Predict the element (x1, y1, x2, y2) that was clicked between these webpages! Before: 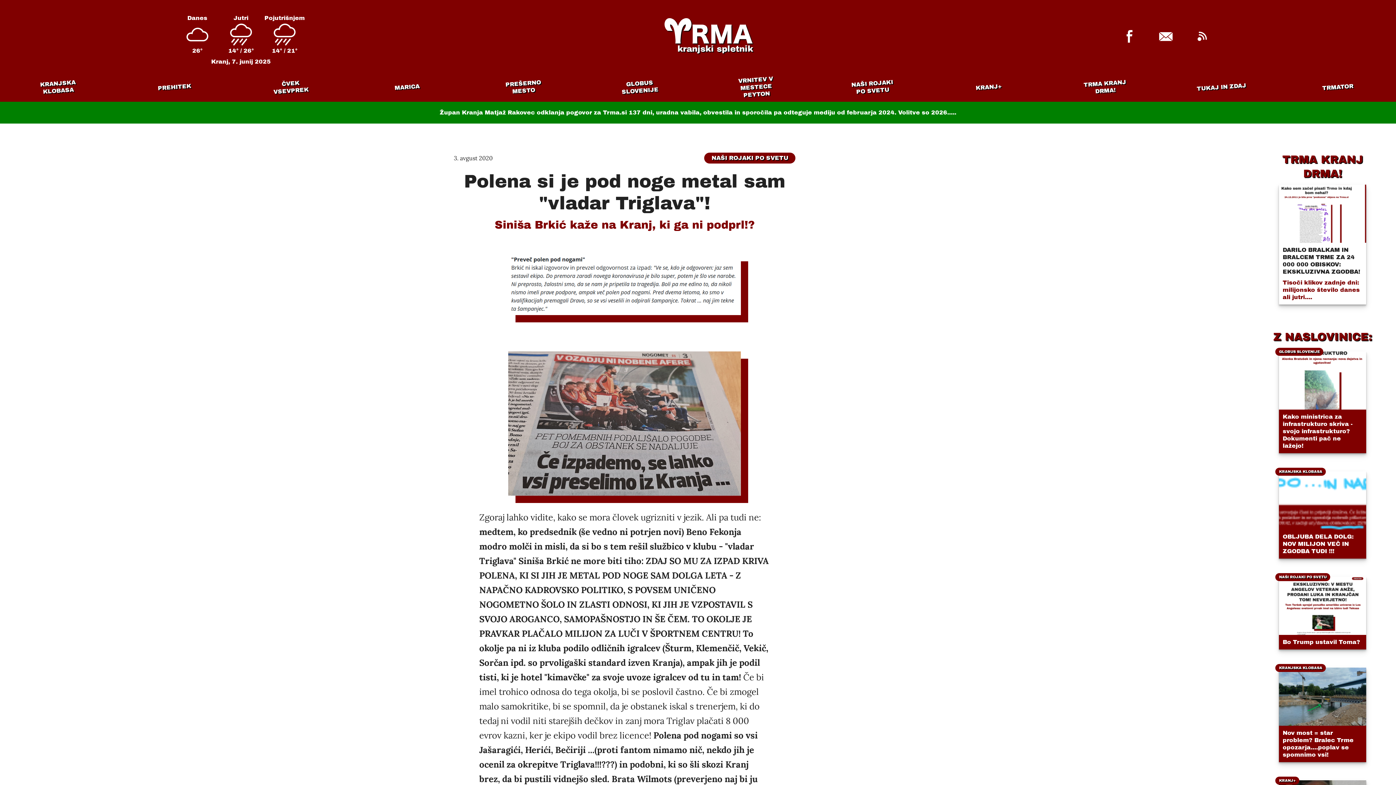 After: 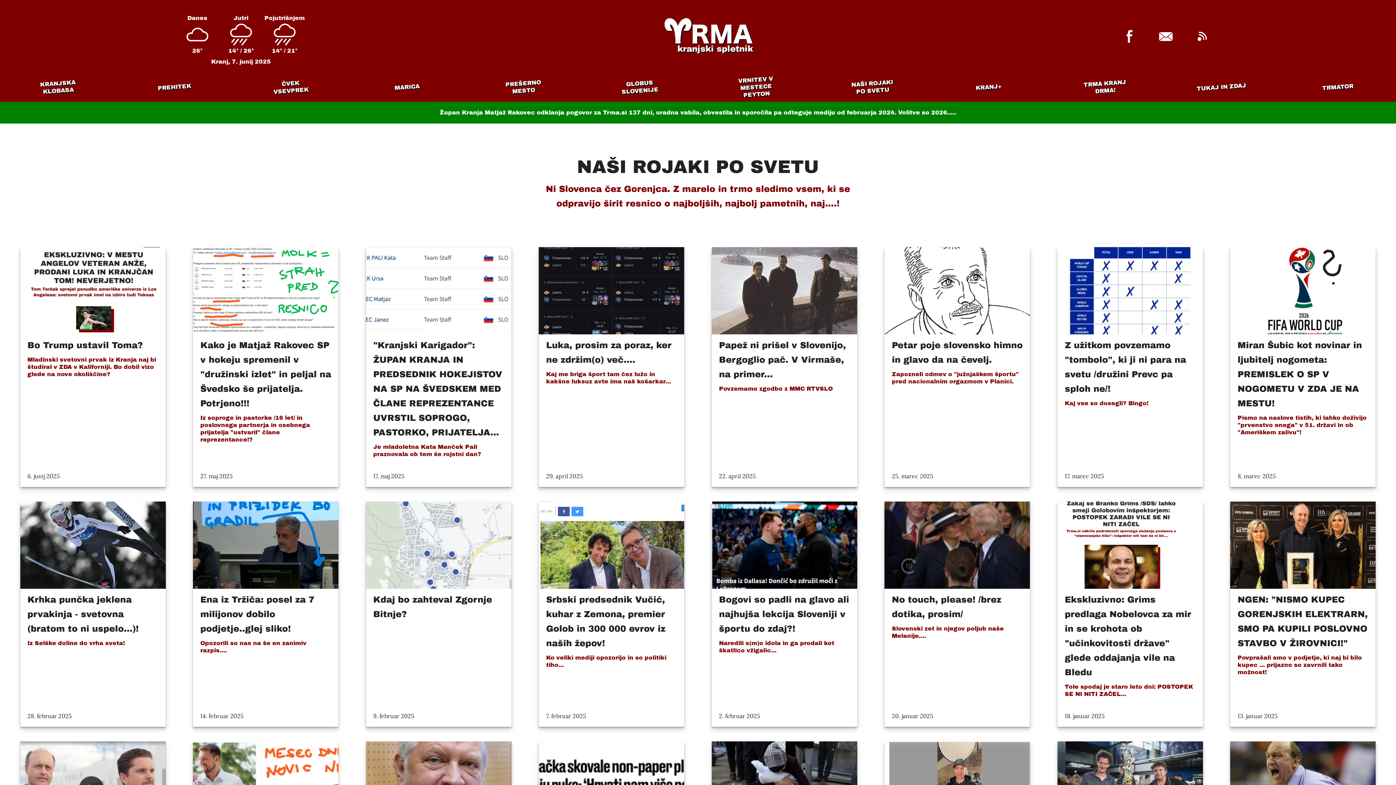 Action: bbox: (843, 77, 902, 96) label: NAŠI ROJAKI PO SVETU